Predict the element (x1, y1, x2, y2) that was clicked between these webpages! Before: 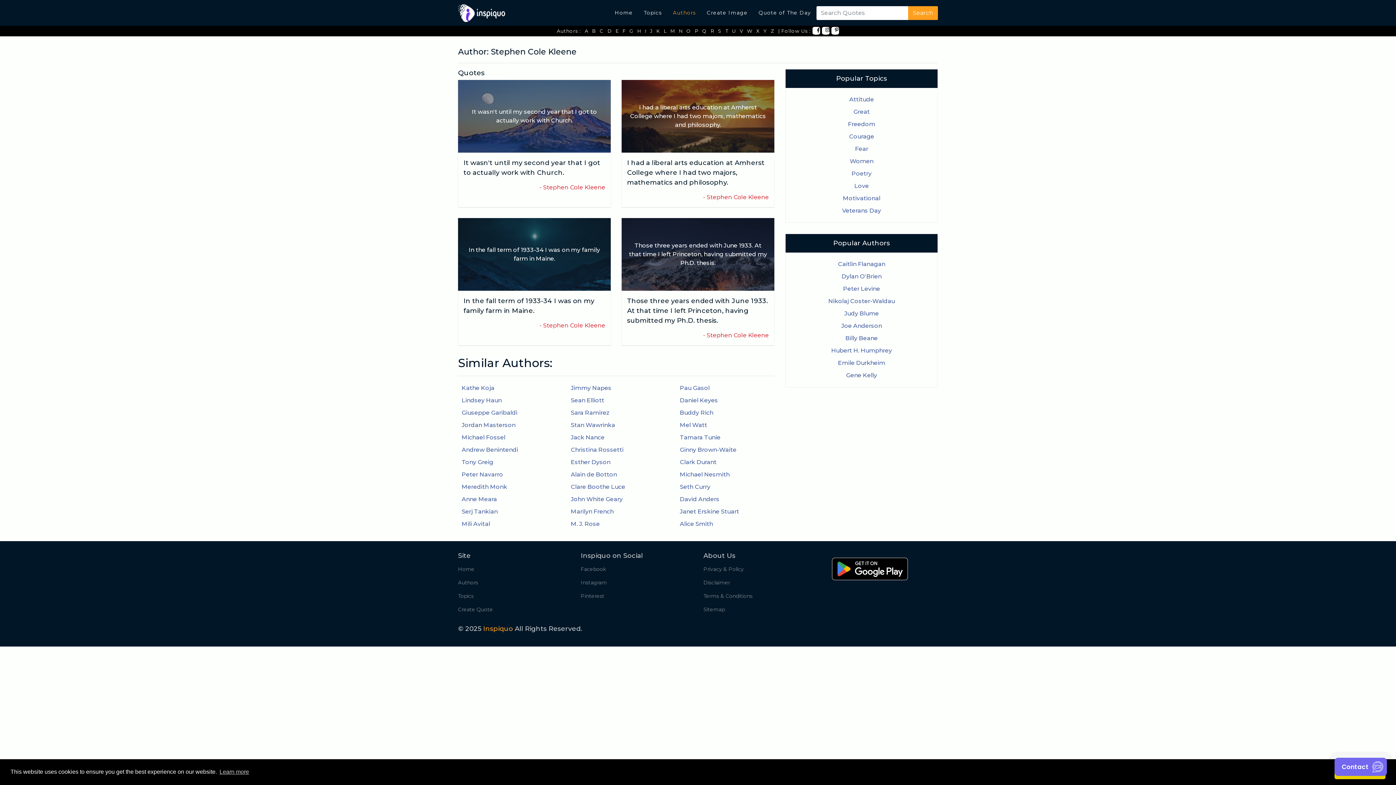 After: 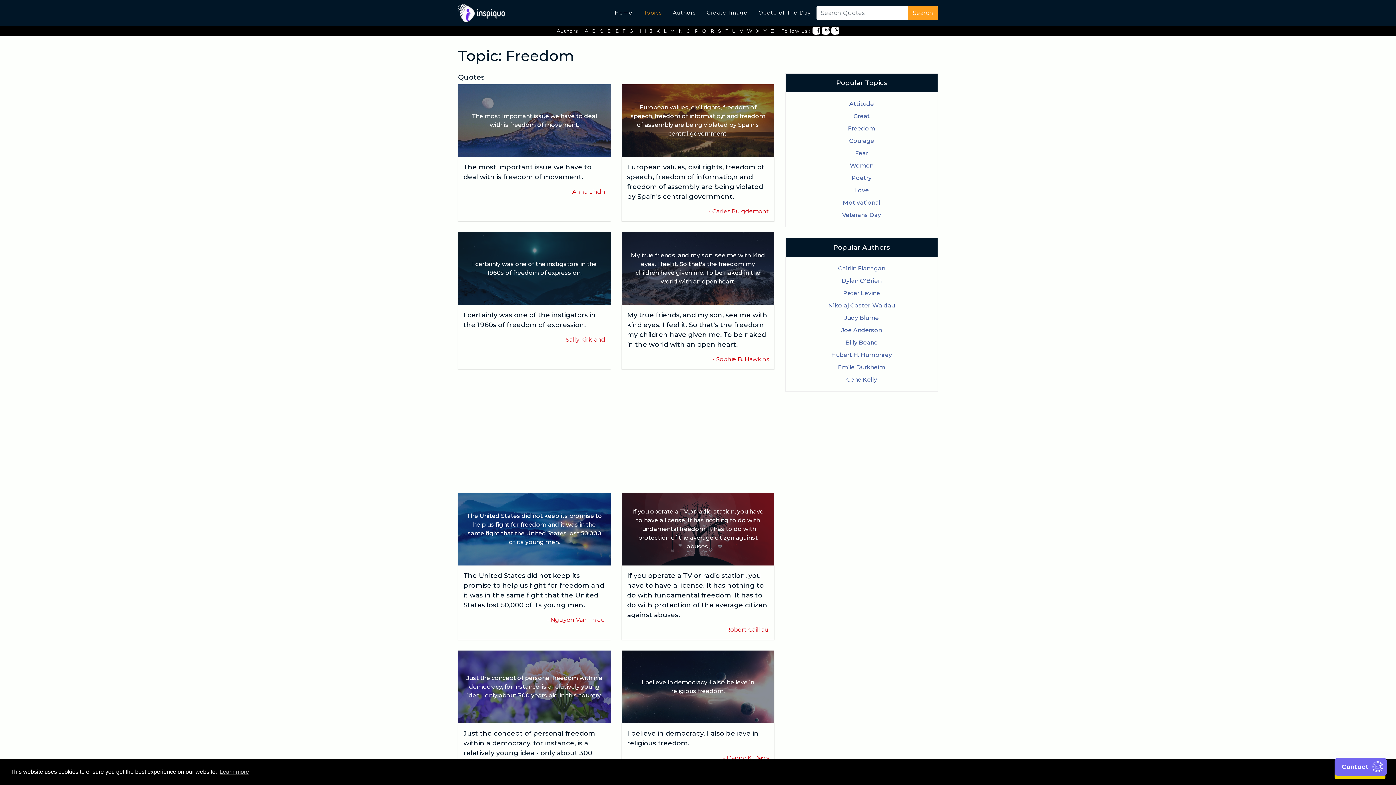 Action: bbox: (793, 118, 930, 130) label: Freedom